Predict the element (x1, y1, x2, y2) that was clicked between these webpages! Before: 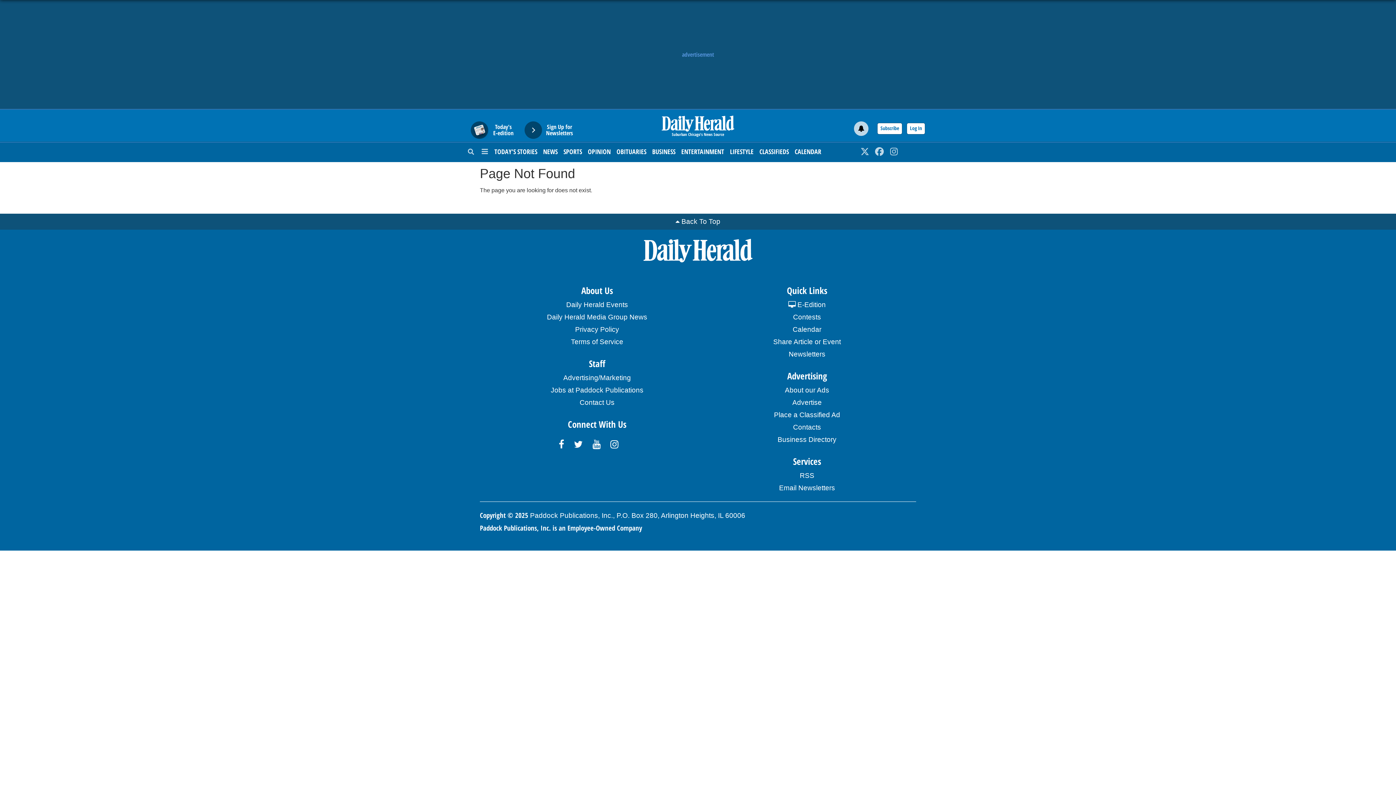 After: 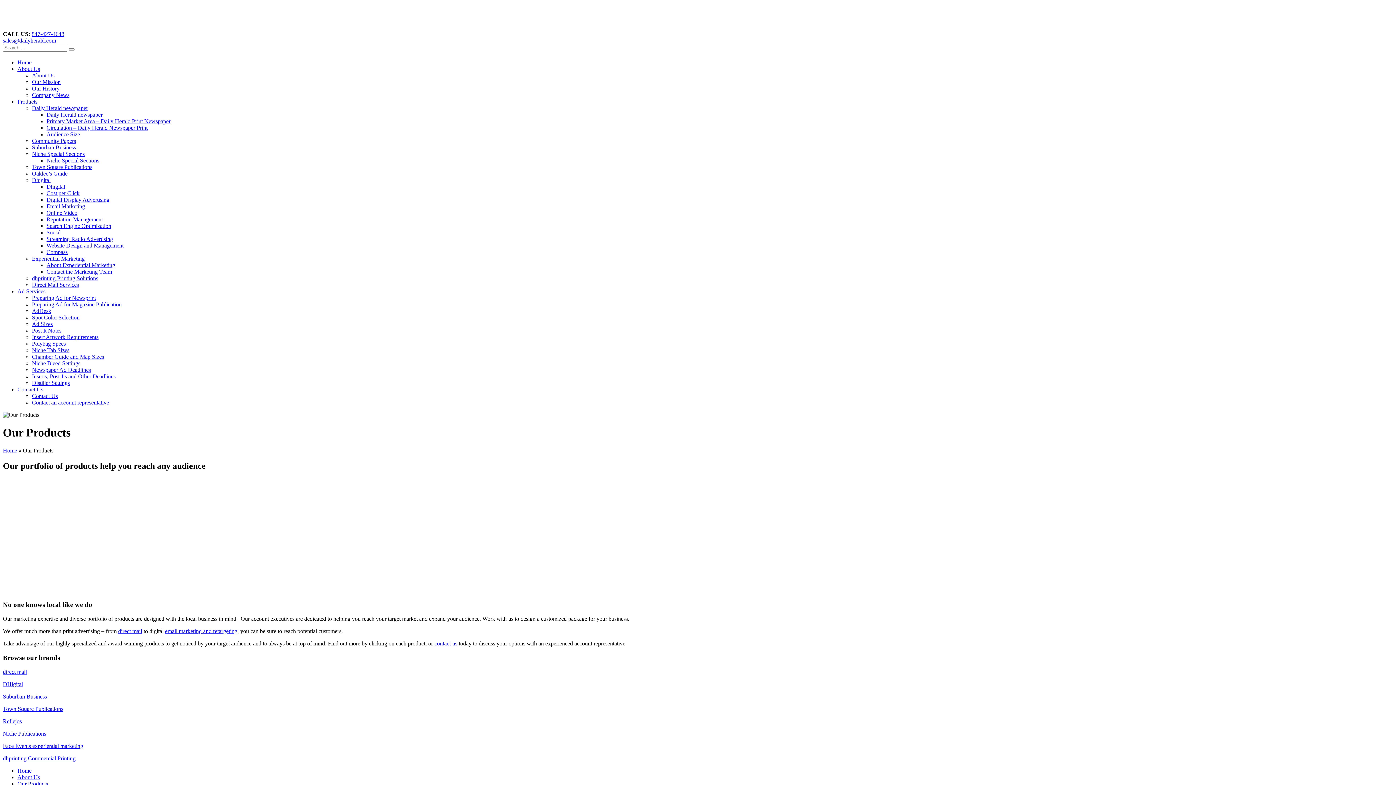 Action: bbox: (703, 396, 910, 409) label: Advertise